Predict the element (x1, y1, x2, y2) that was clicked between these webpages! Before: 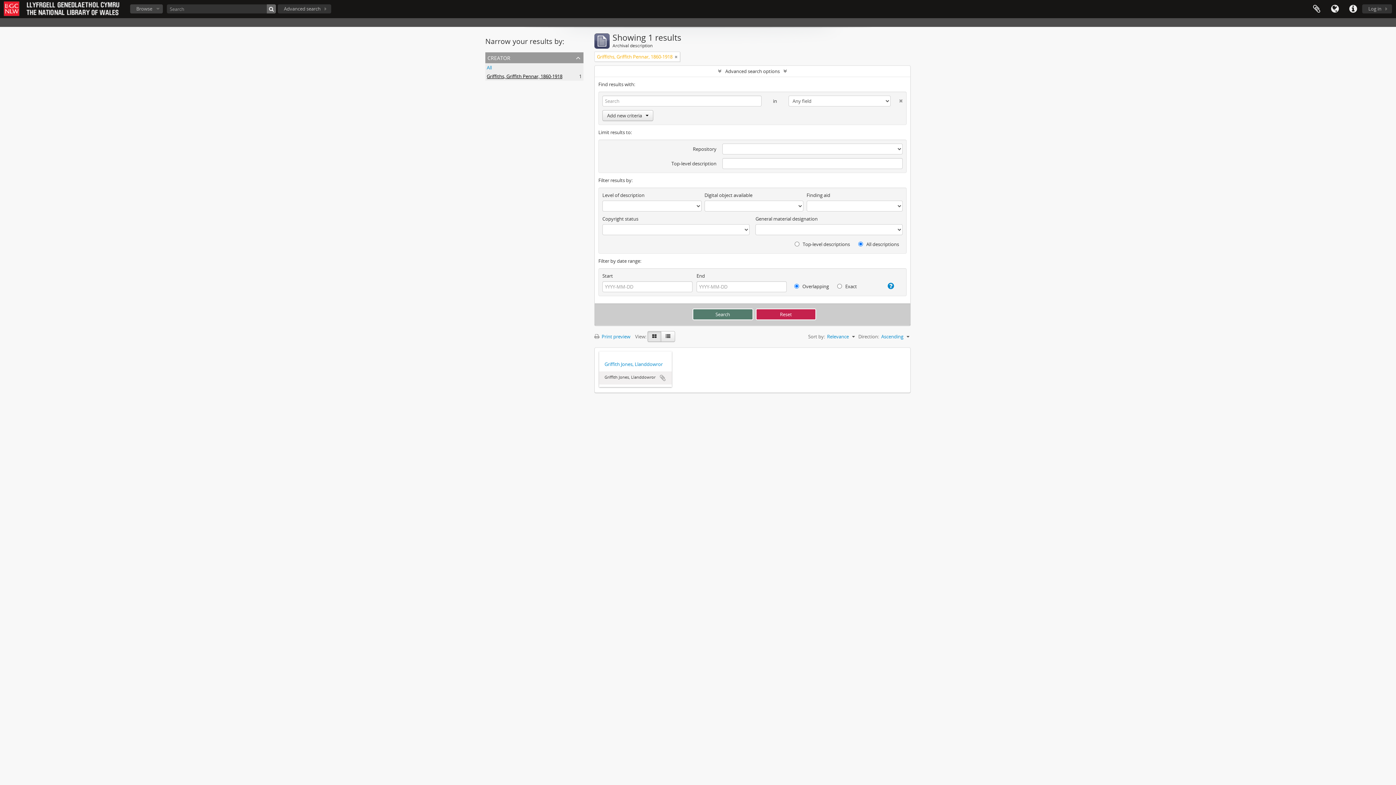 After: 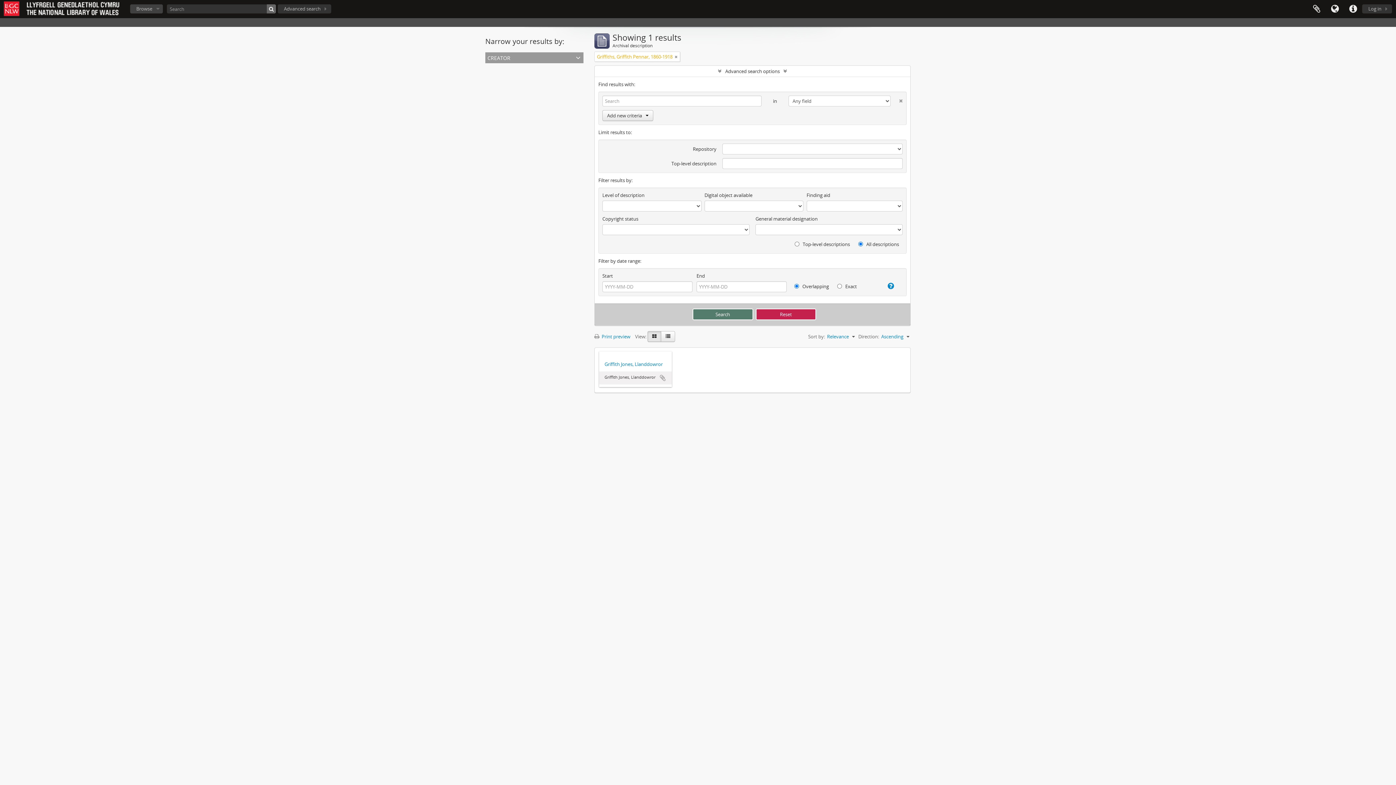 Action: label: creator bbox: (485, 52, 583, 63)